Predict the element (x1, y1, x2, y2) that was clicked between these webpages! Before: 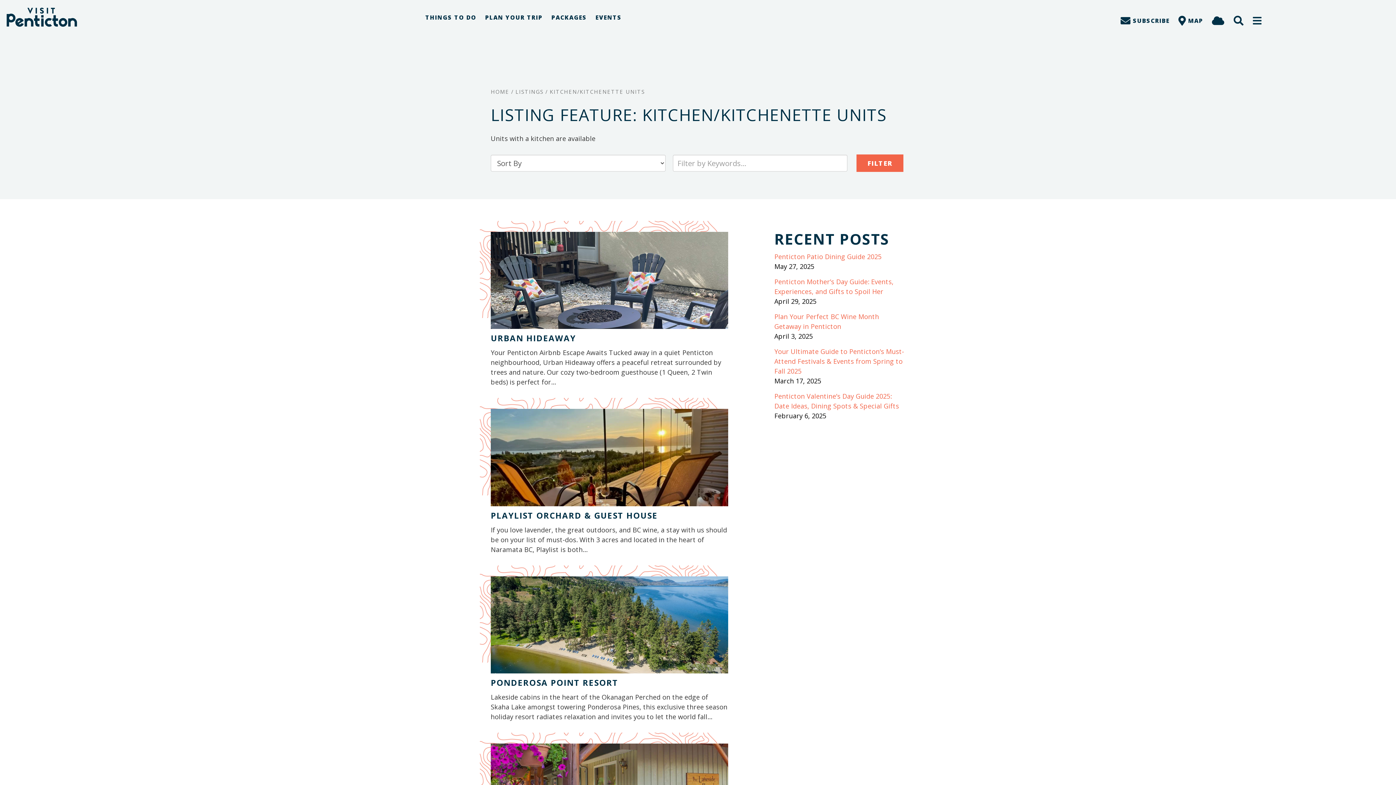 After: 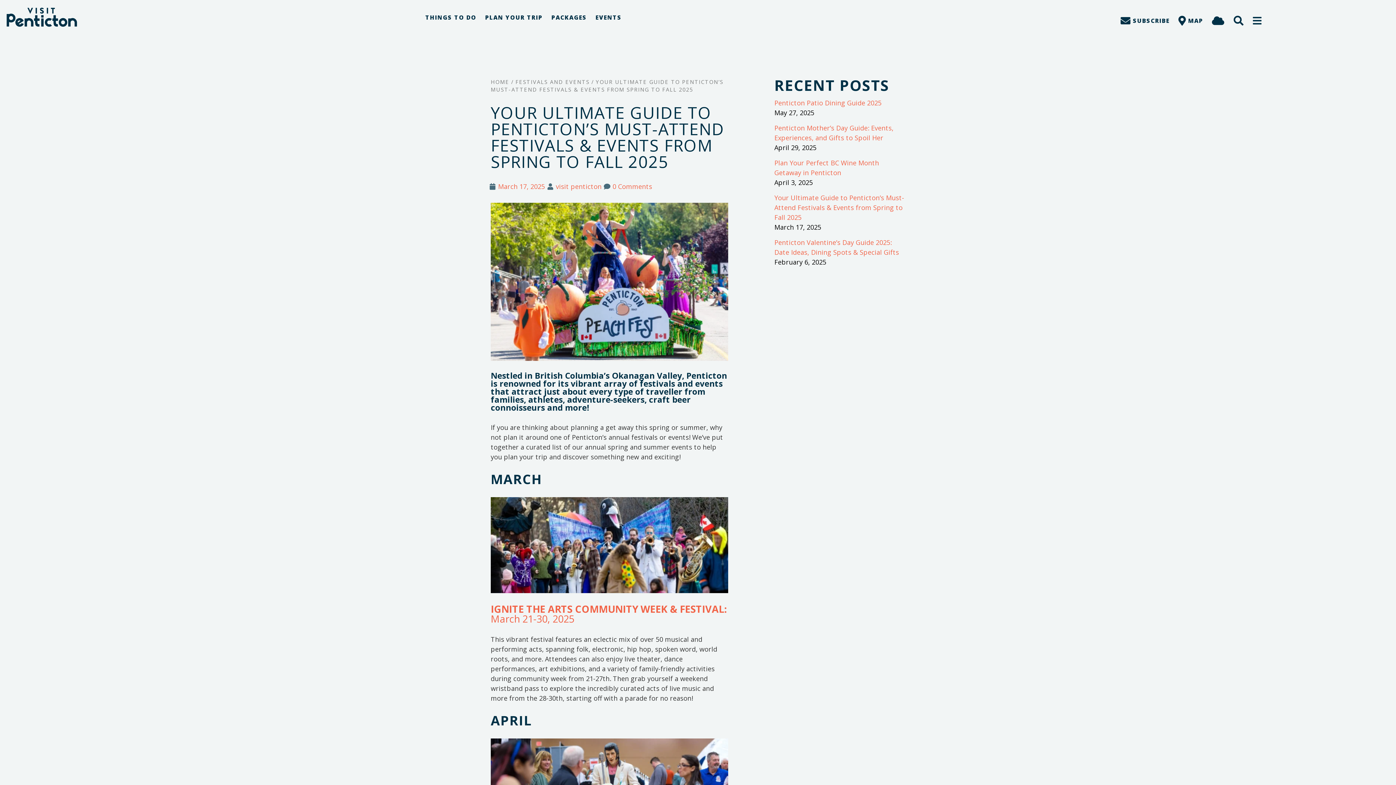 Action: label: Your Ultimate Guide to Penticton’s Must-Attend Festivals & Events from Spring to Fall 2025 bbox: (774, 346, 905, 376)